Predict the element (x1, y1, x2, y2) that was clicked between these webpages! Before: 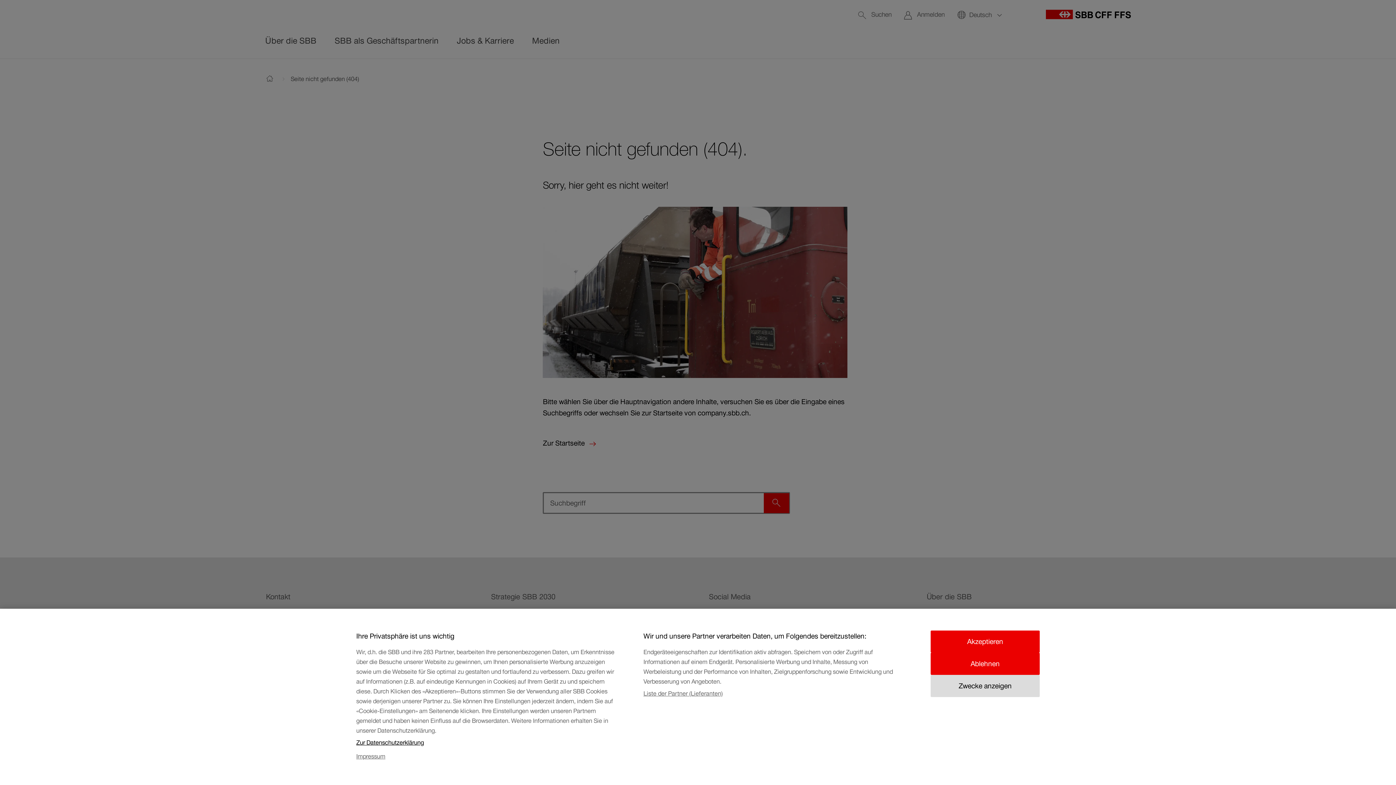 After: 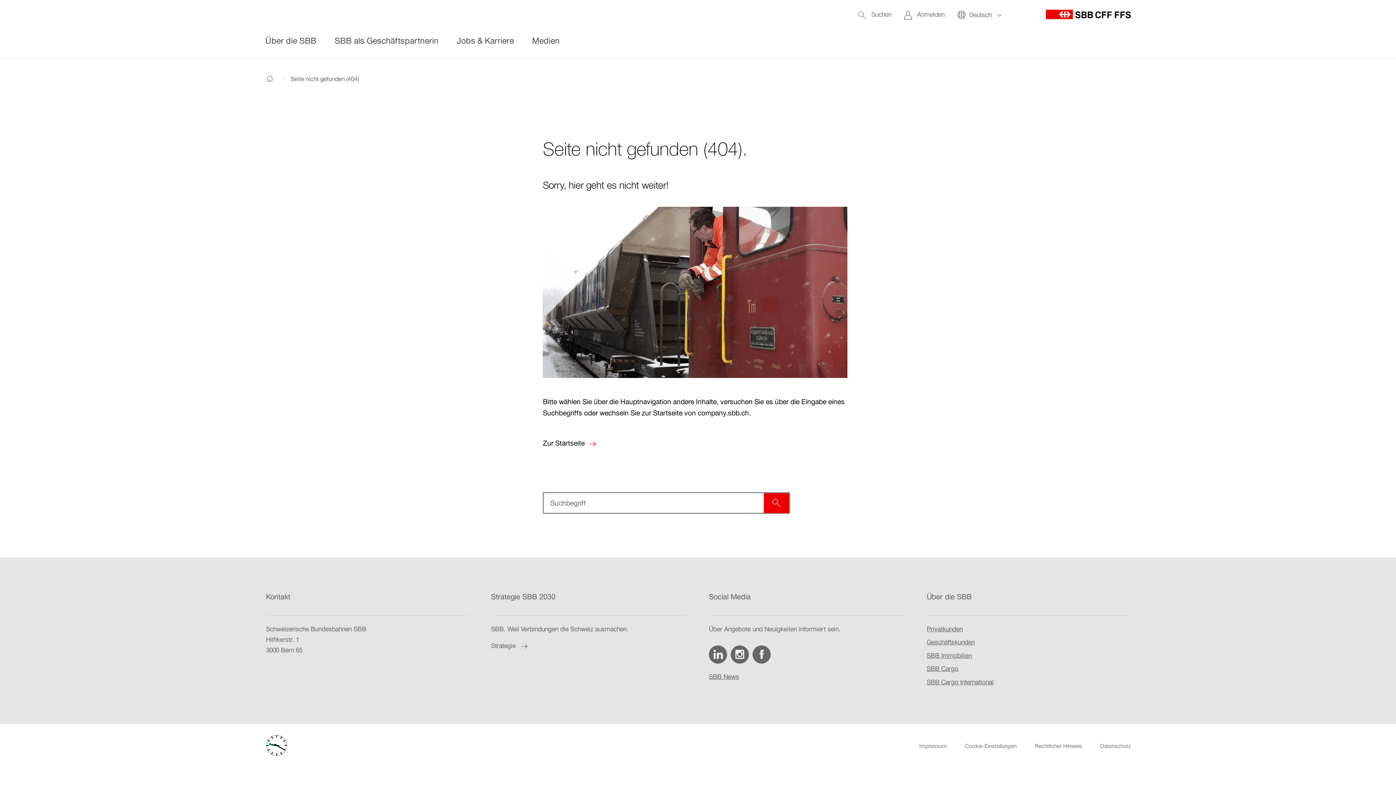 Action: bbox: (930, 653, 1040, 675) label: Ablehnen